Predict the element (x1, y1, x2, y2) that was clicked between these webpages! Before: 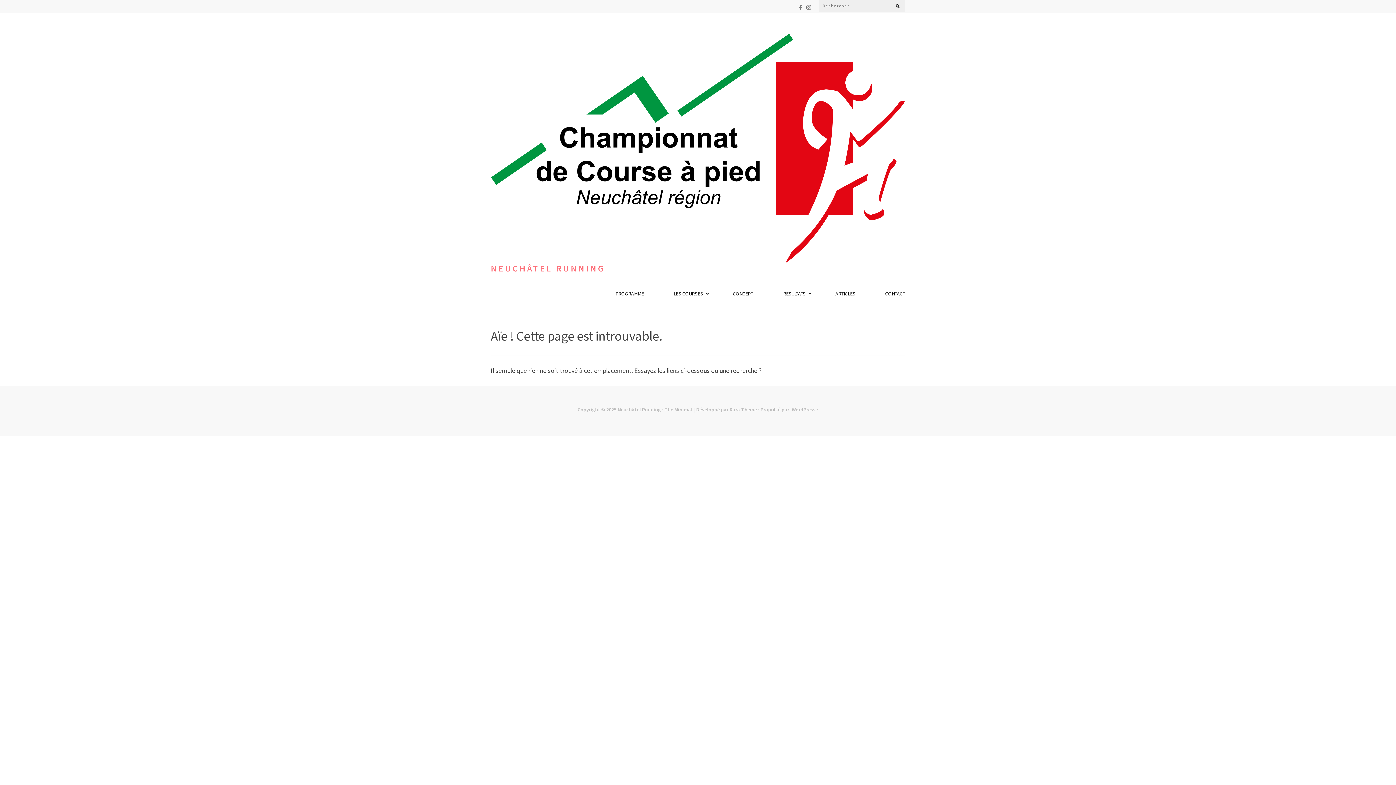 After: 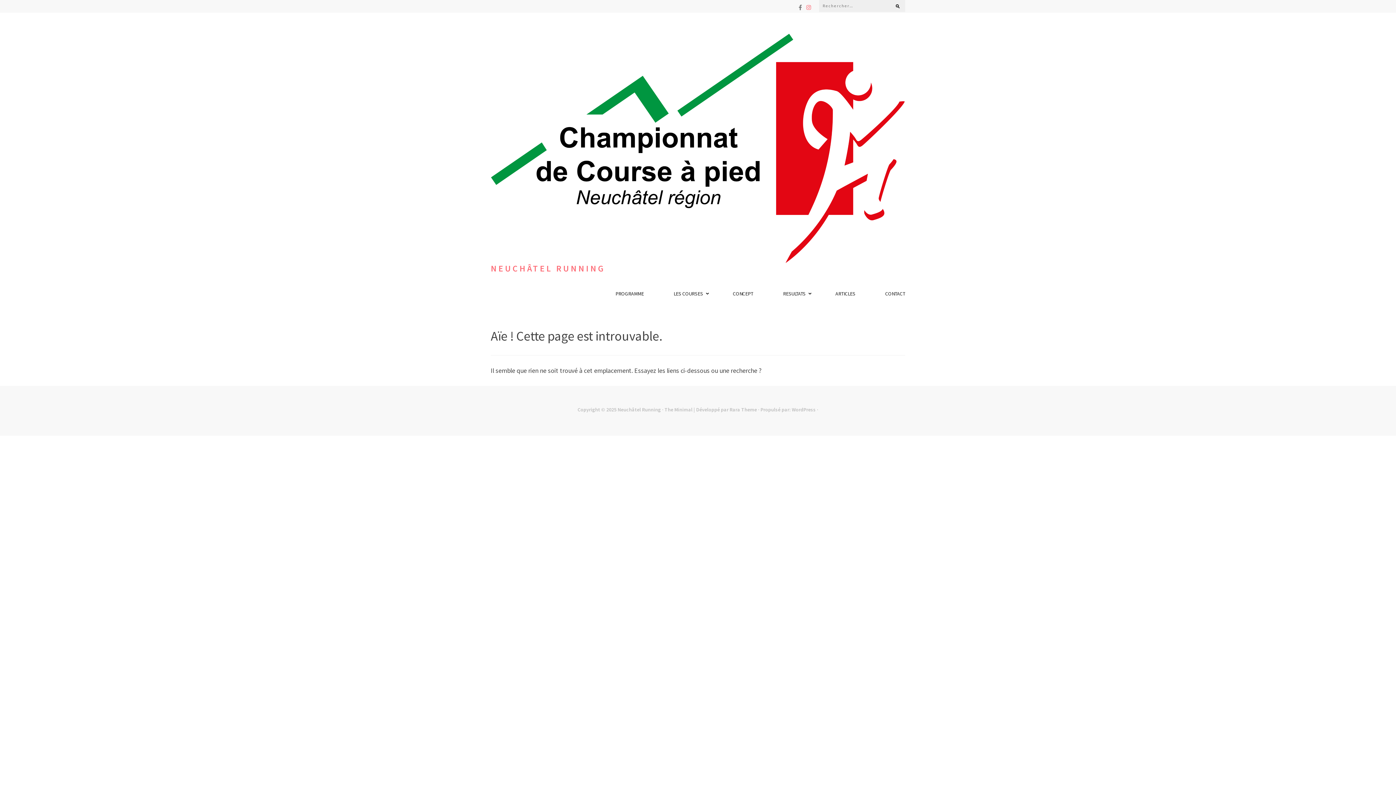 Action: bbox: (806, 4, 811, 10)